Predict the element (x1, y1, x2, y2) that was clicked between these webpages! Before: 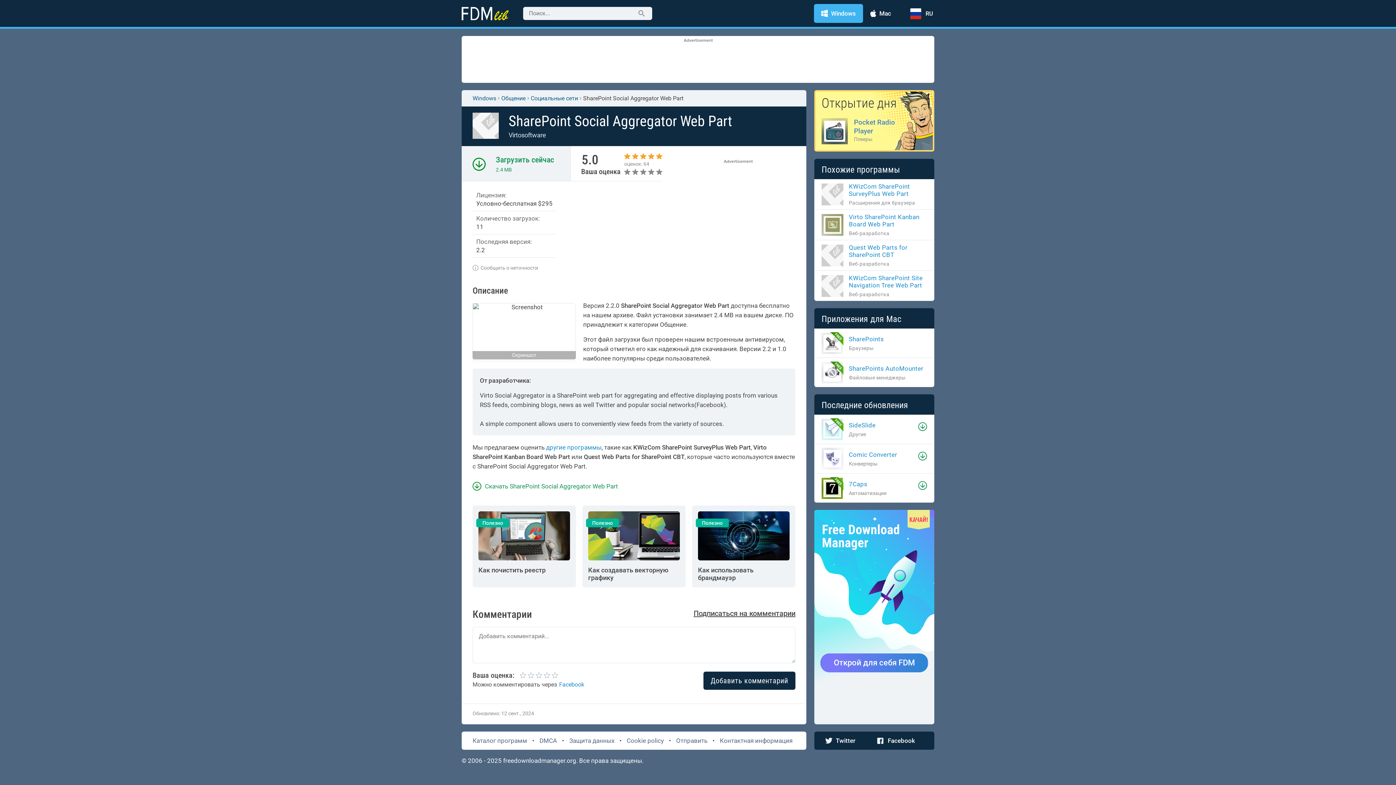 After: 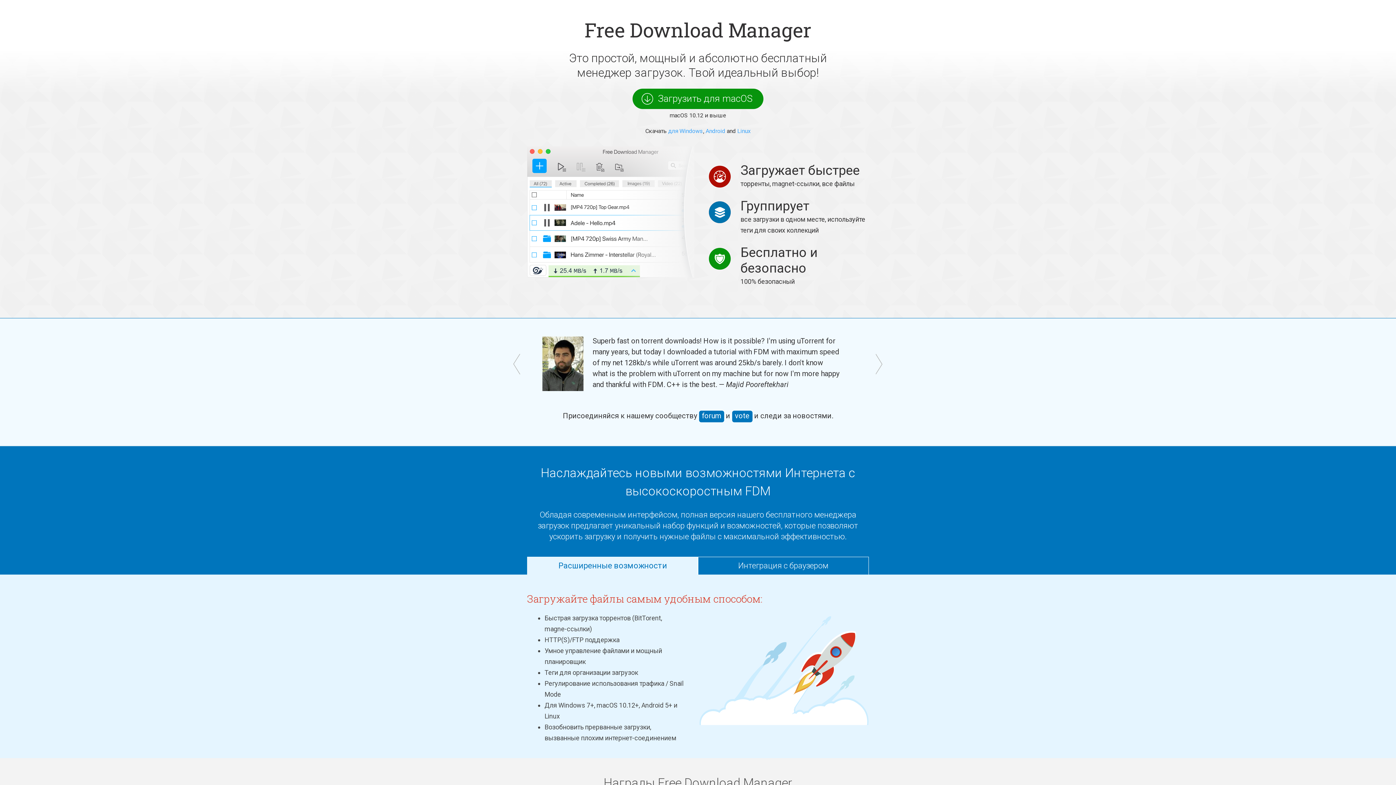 Action: label: Загрузить сейчас bbox: (496, 155, 554, 164)